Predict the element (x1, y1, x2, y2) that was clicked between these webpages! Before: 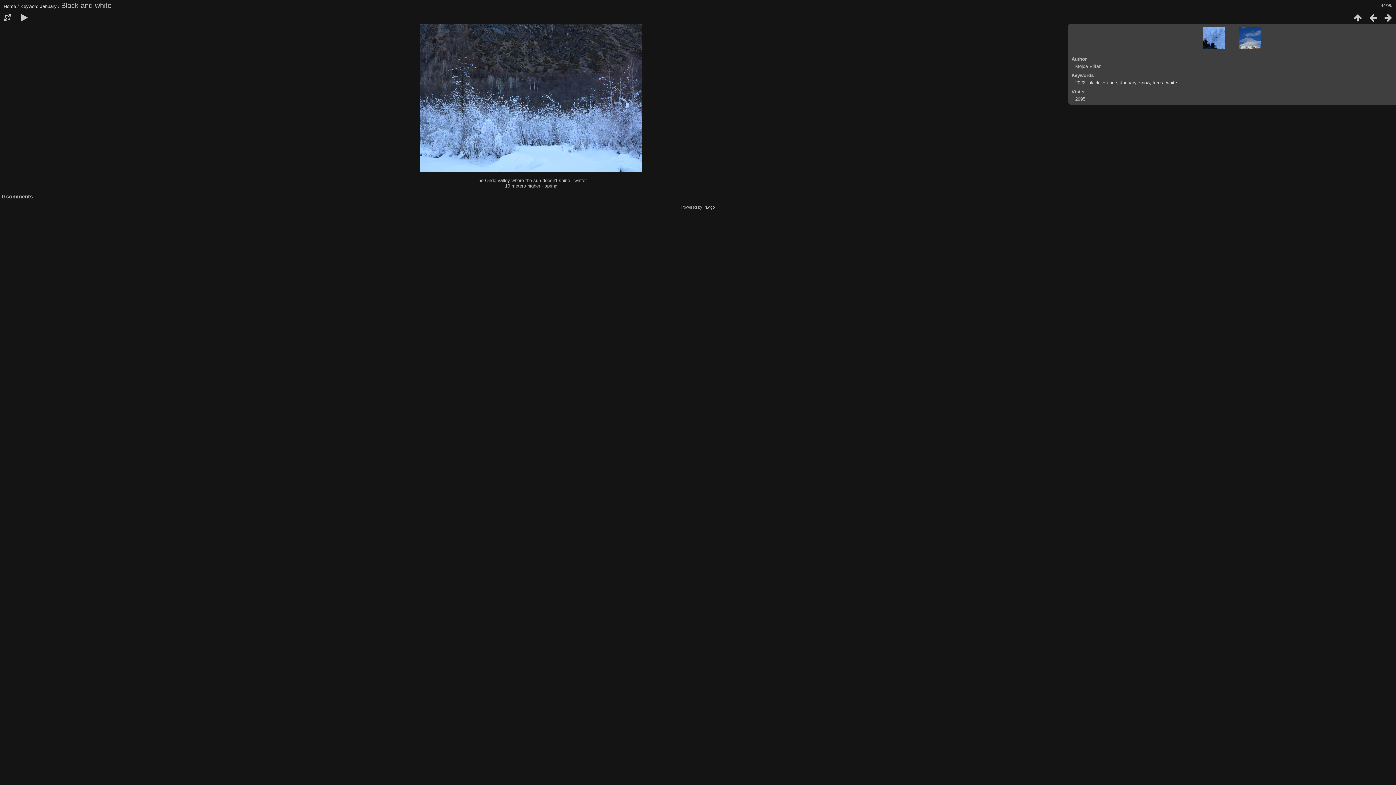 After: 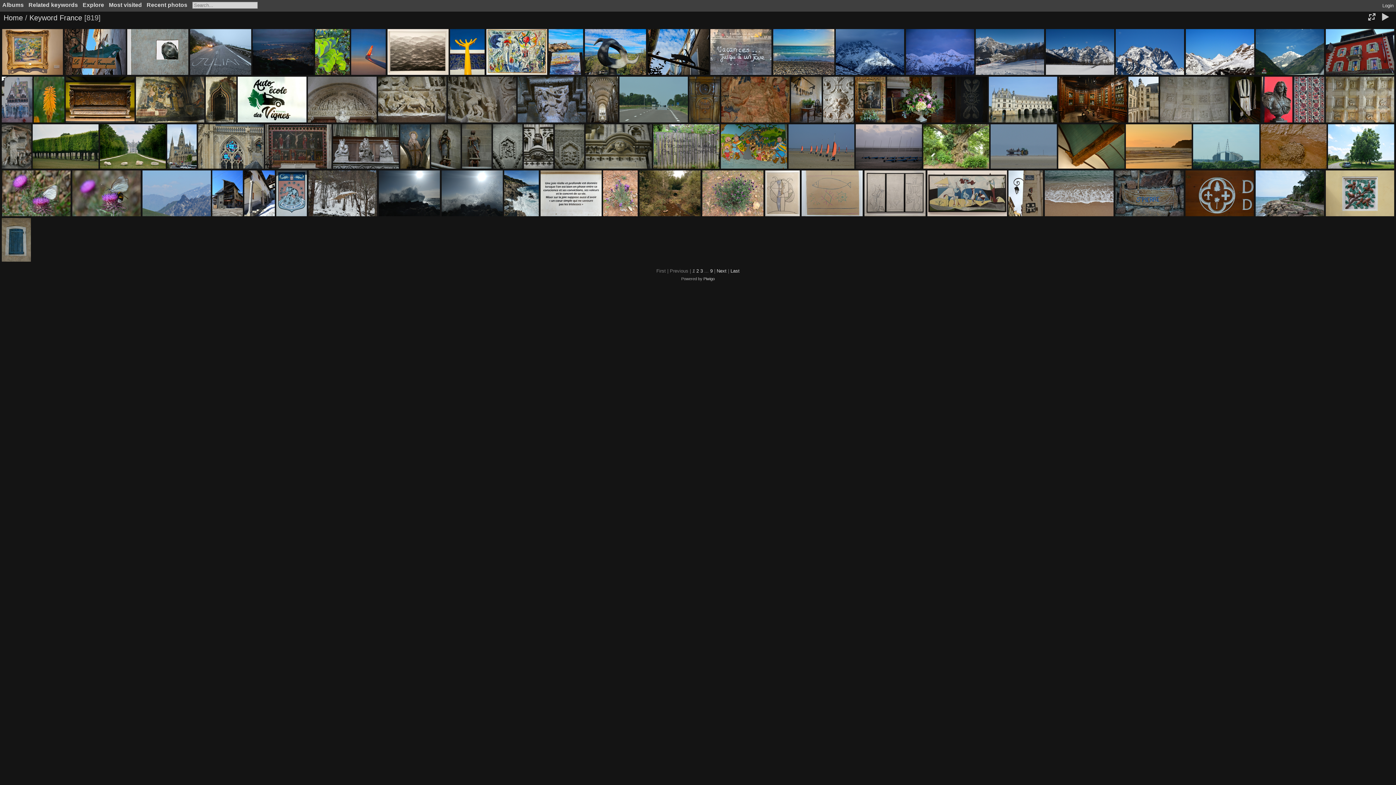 Action: label: France bbox: (1102, 80, 1117, 85)